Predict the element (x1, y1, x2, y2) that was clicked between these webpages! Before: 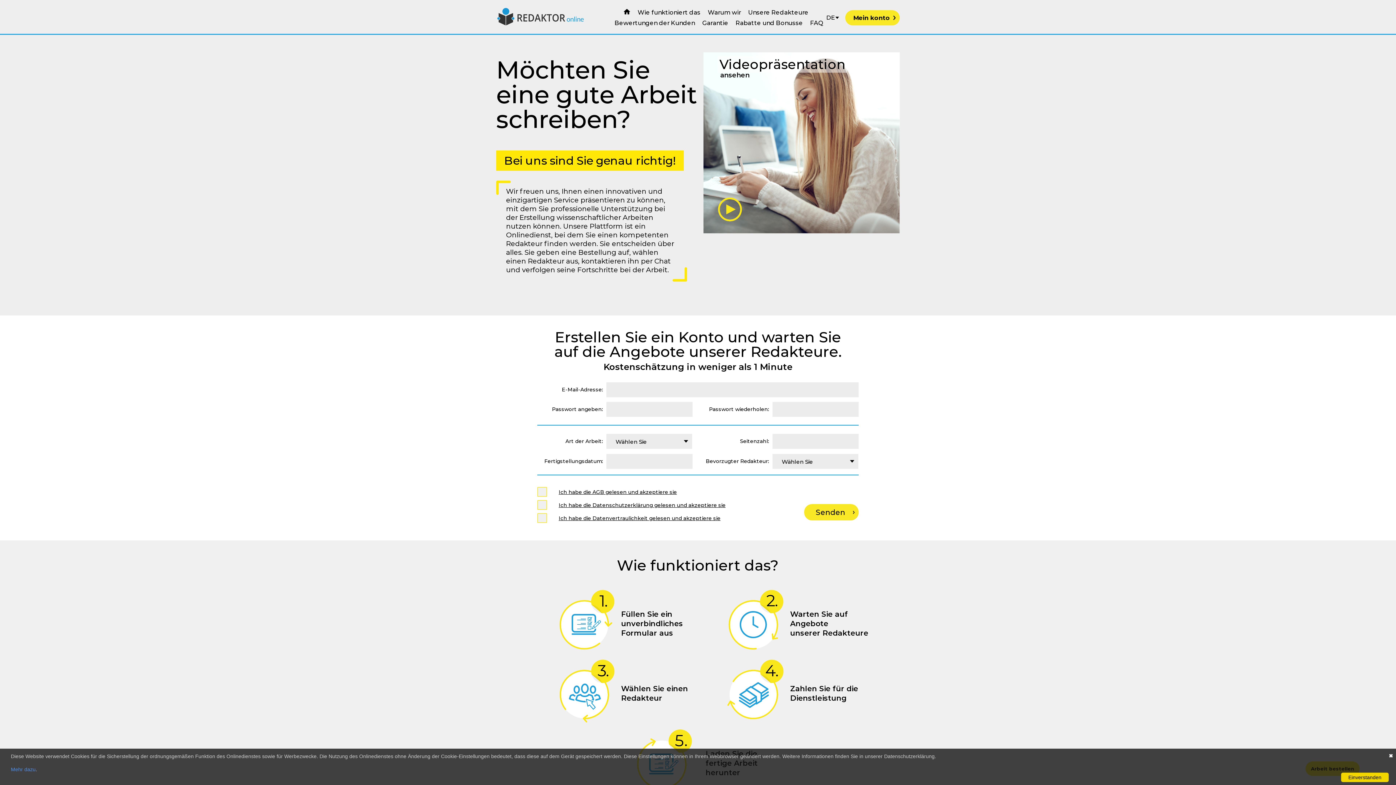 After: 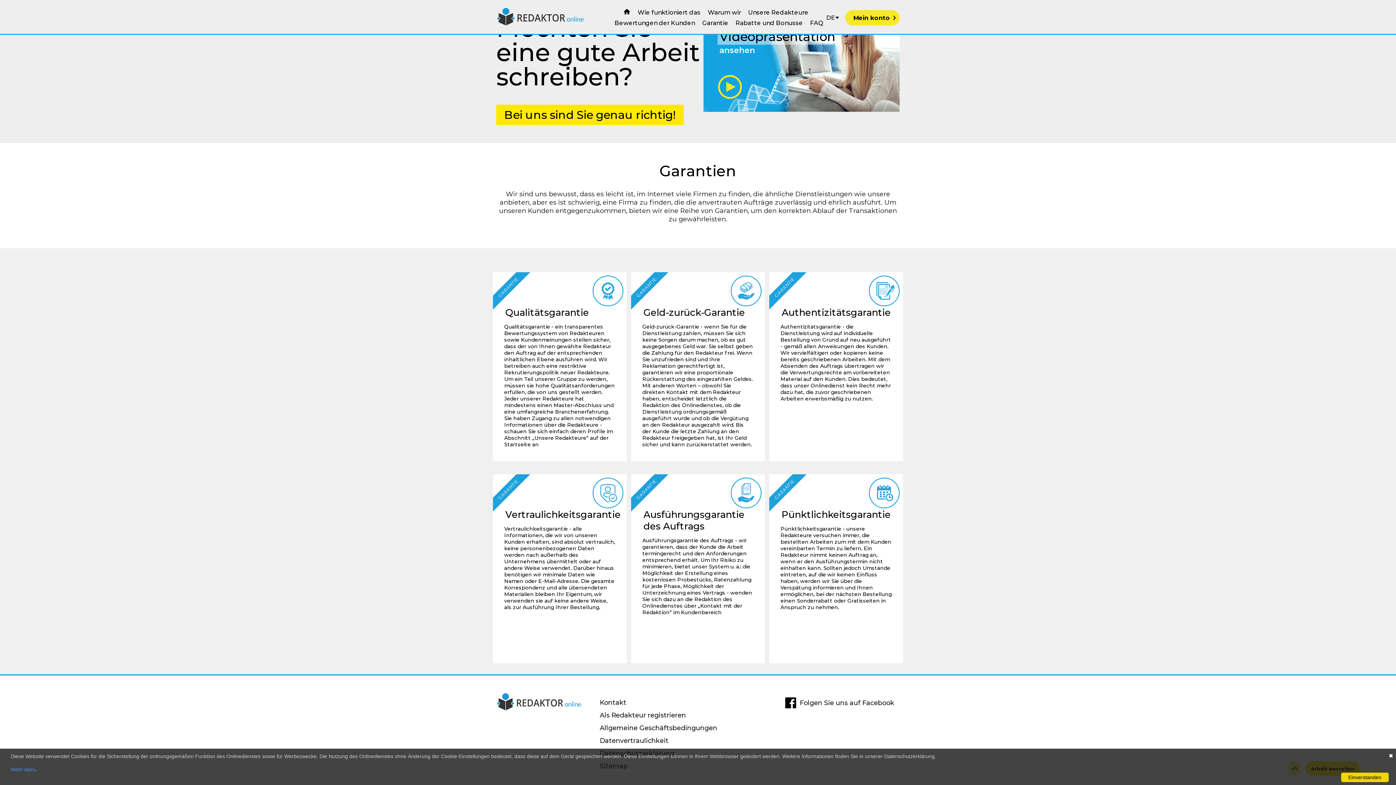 Action: label: Garantie bbox: (702, 19, 728, 26)